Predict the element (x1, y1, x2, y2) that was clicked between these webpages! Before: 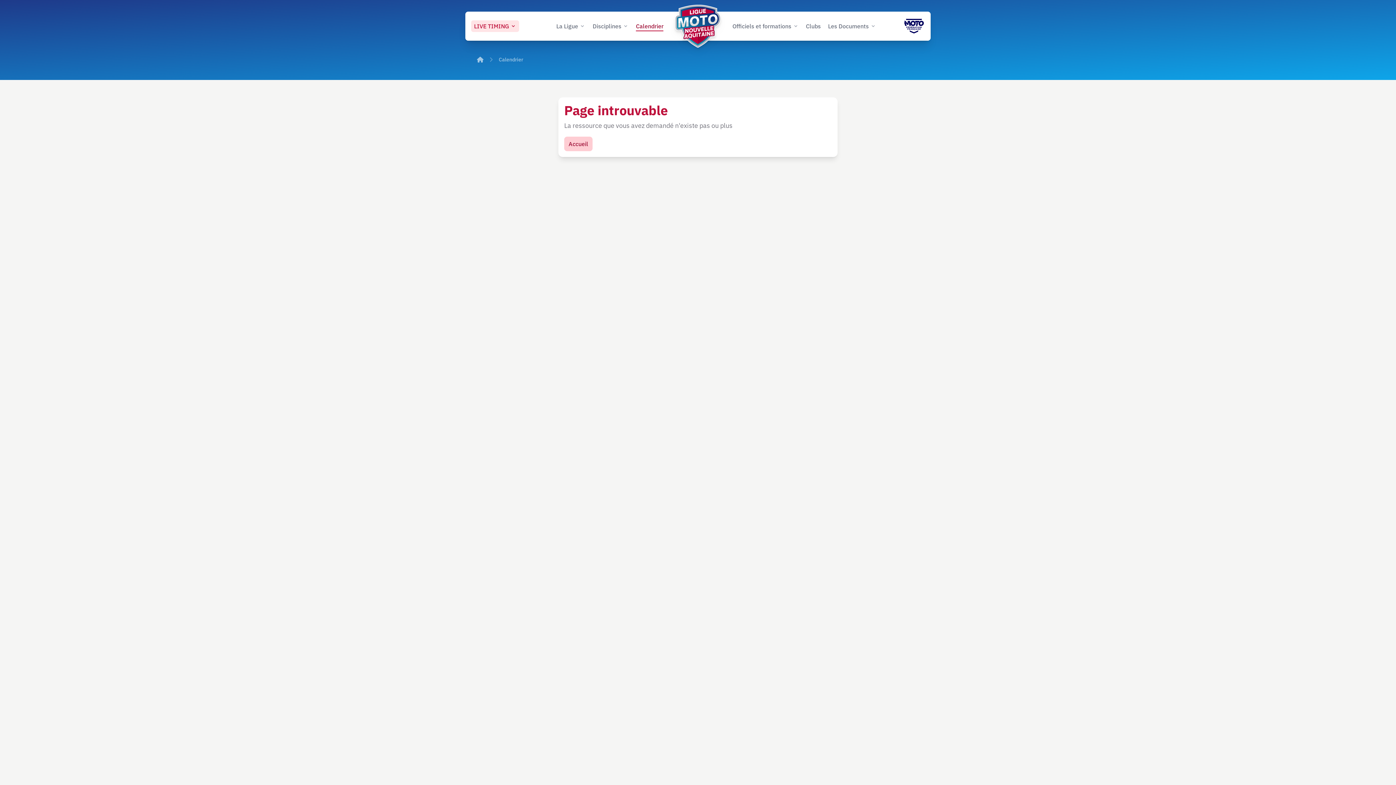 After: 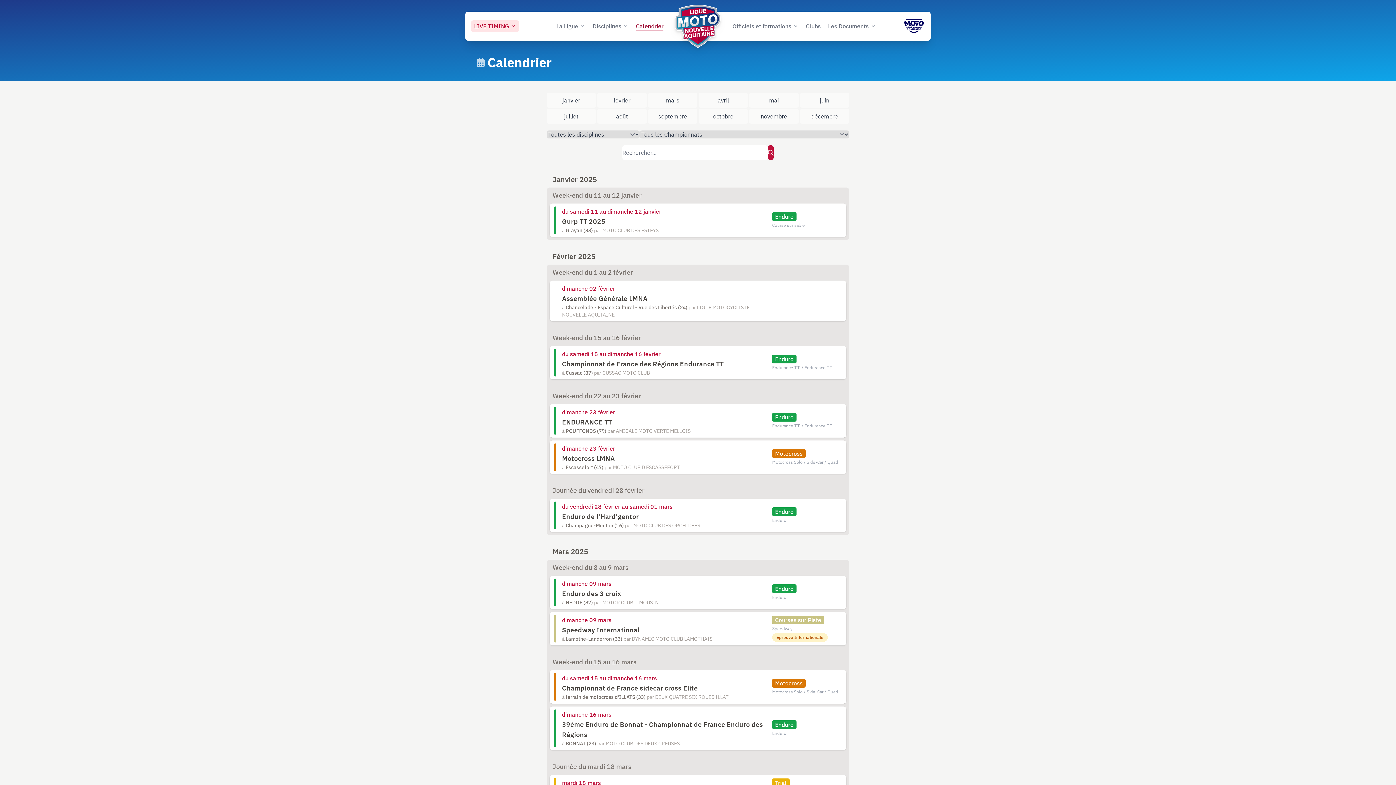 Action: label: Calendrier bbox: (498, 56, 523, 63)